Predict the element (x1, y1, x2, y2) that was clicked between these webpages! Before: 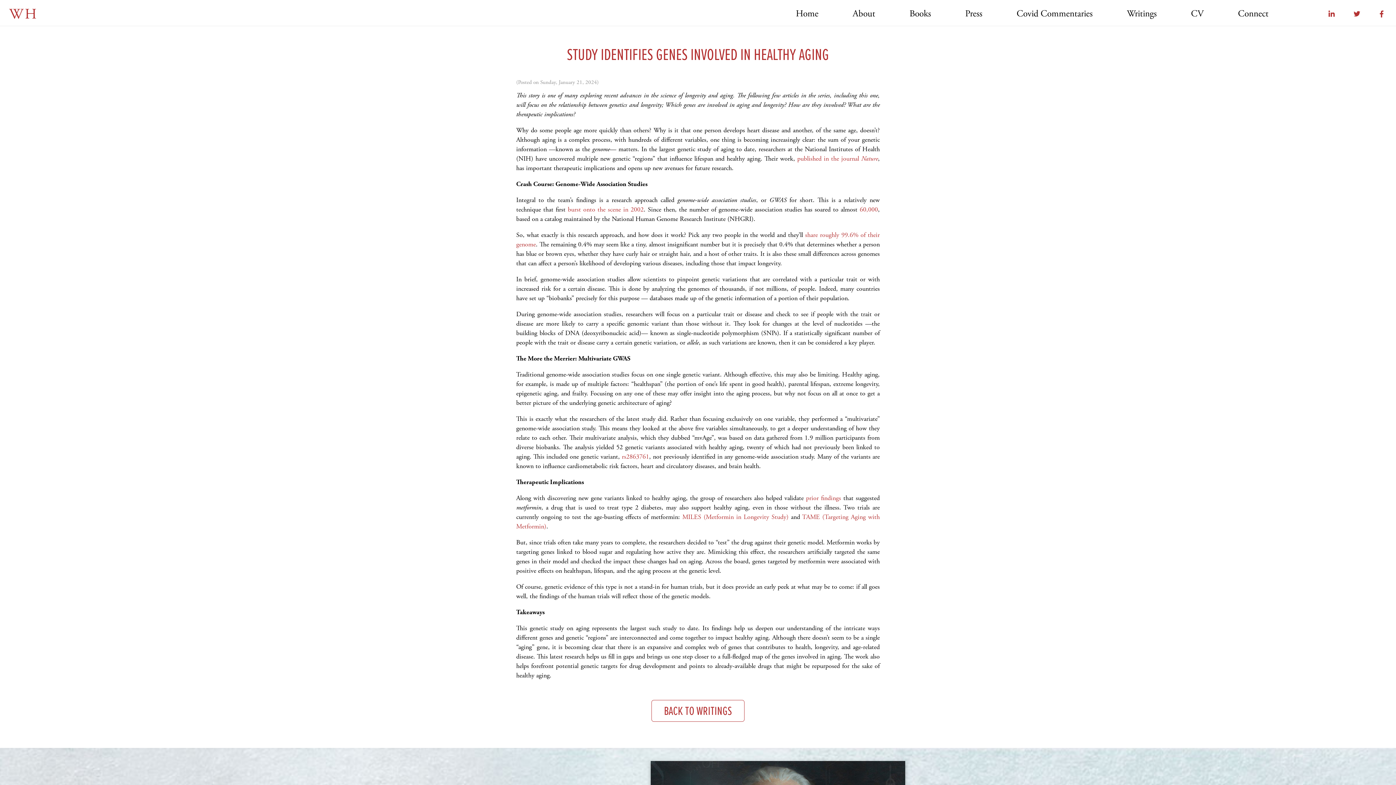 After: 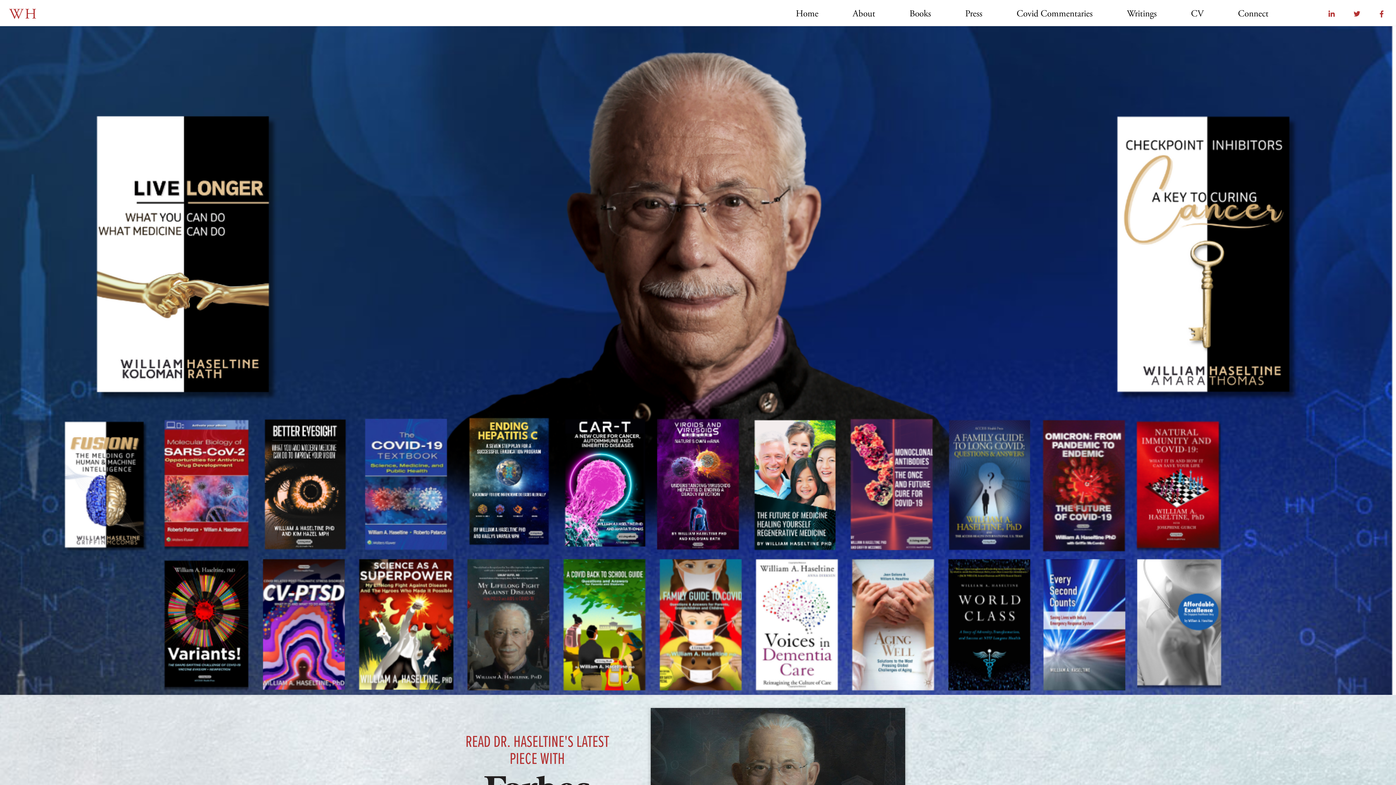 Action: bbox: (763, 9, 818, 18) label: Home